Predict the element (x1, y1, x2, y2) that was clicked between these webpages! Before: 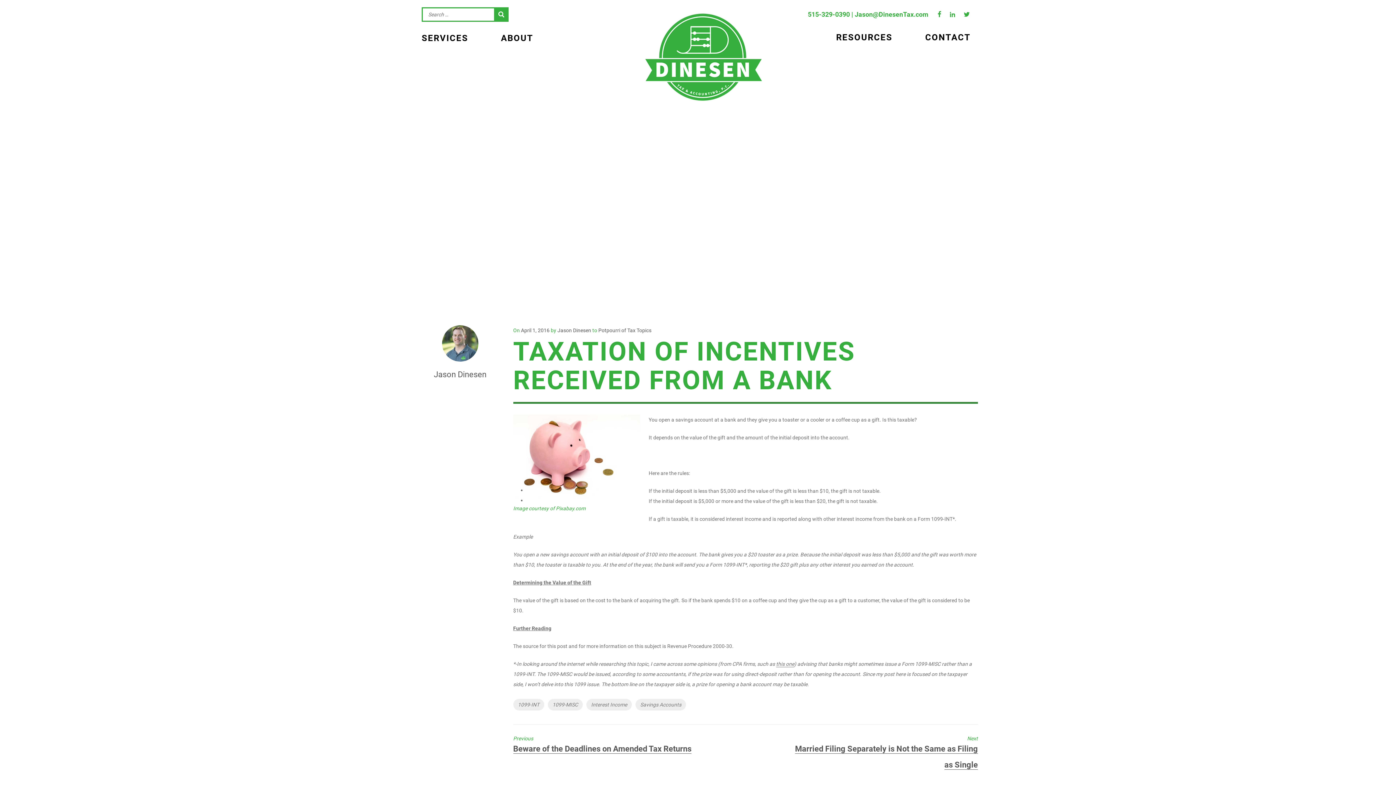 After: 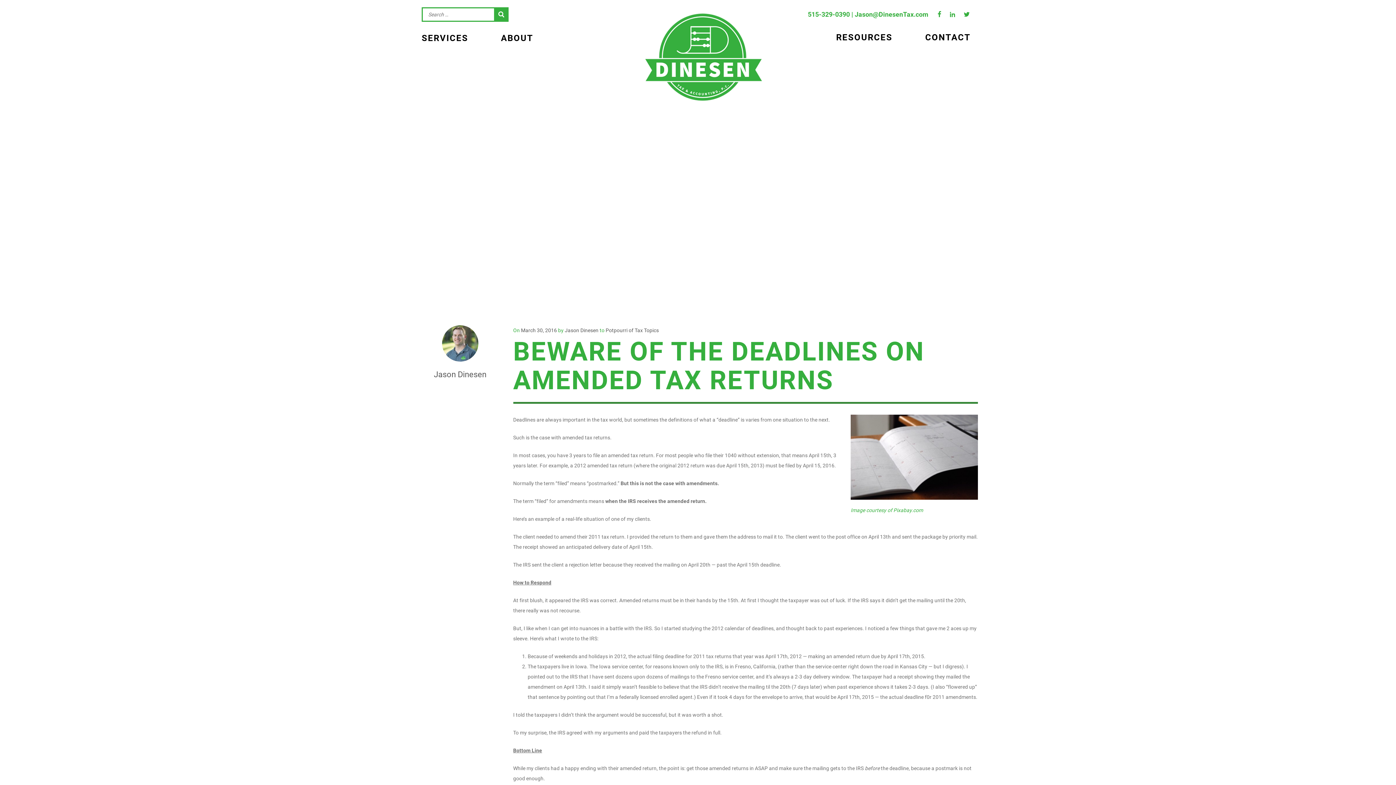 Action: label: Previous
Previous post:
Beware of the Deadlines on Amended Tax Returns bbox: (513, 736, 700, 753)